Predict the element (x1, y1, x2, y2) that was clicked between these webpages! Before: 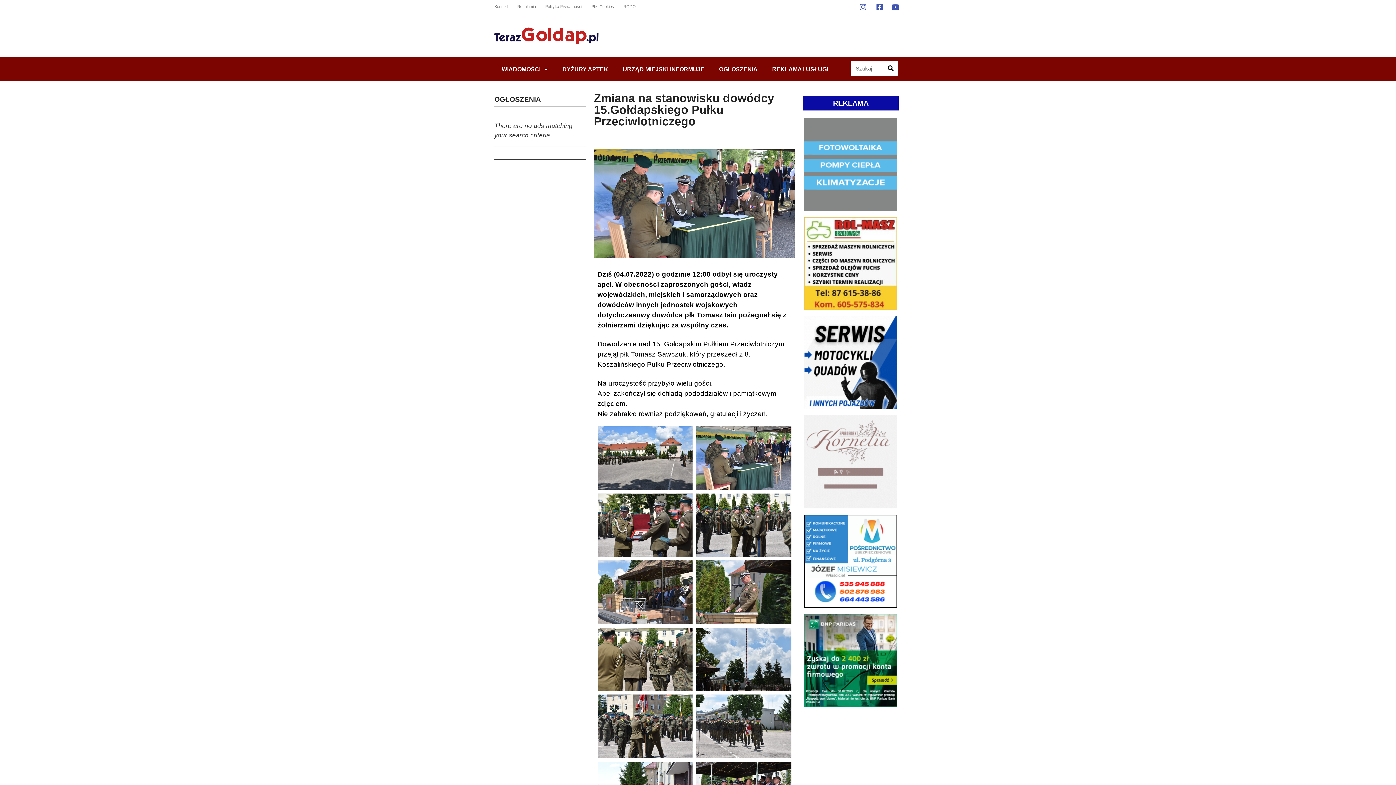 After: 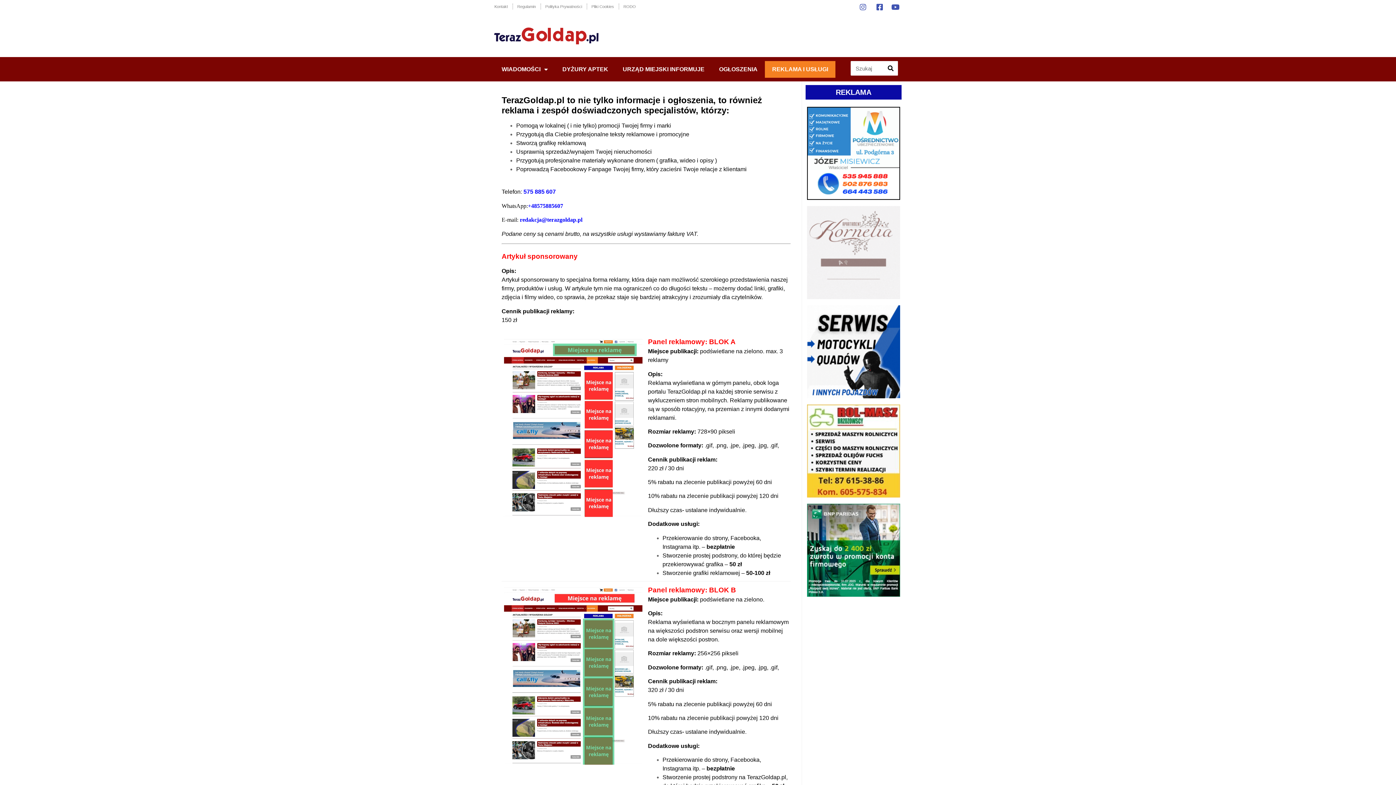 Action: label: REKLAMA bbox: (833, 99, 868, 107)